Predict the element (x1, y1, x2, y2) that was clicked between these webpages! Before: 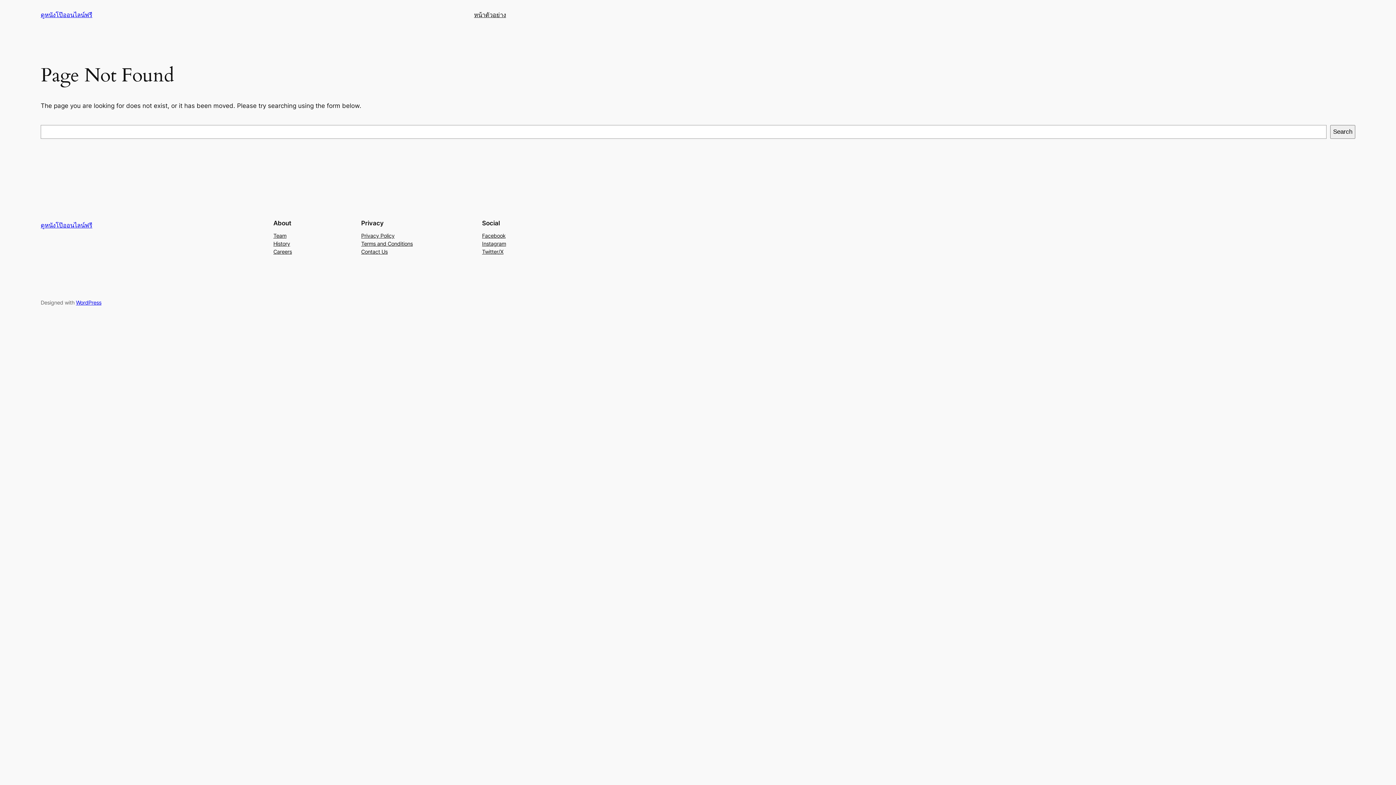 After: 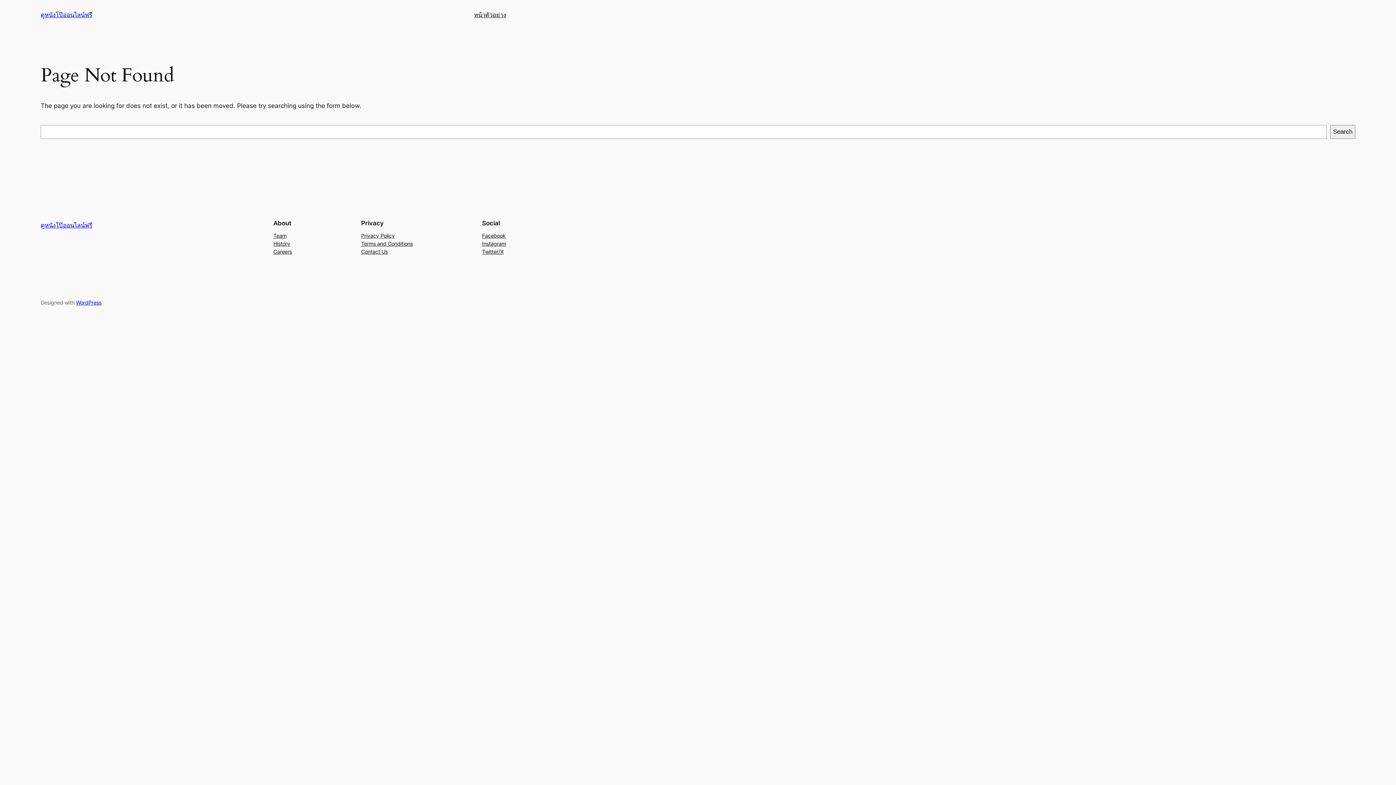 Action: label: Facebook bbox: (482, 231, 505, 239)